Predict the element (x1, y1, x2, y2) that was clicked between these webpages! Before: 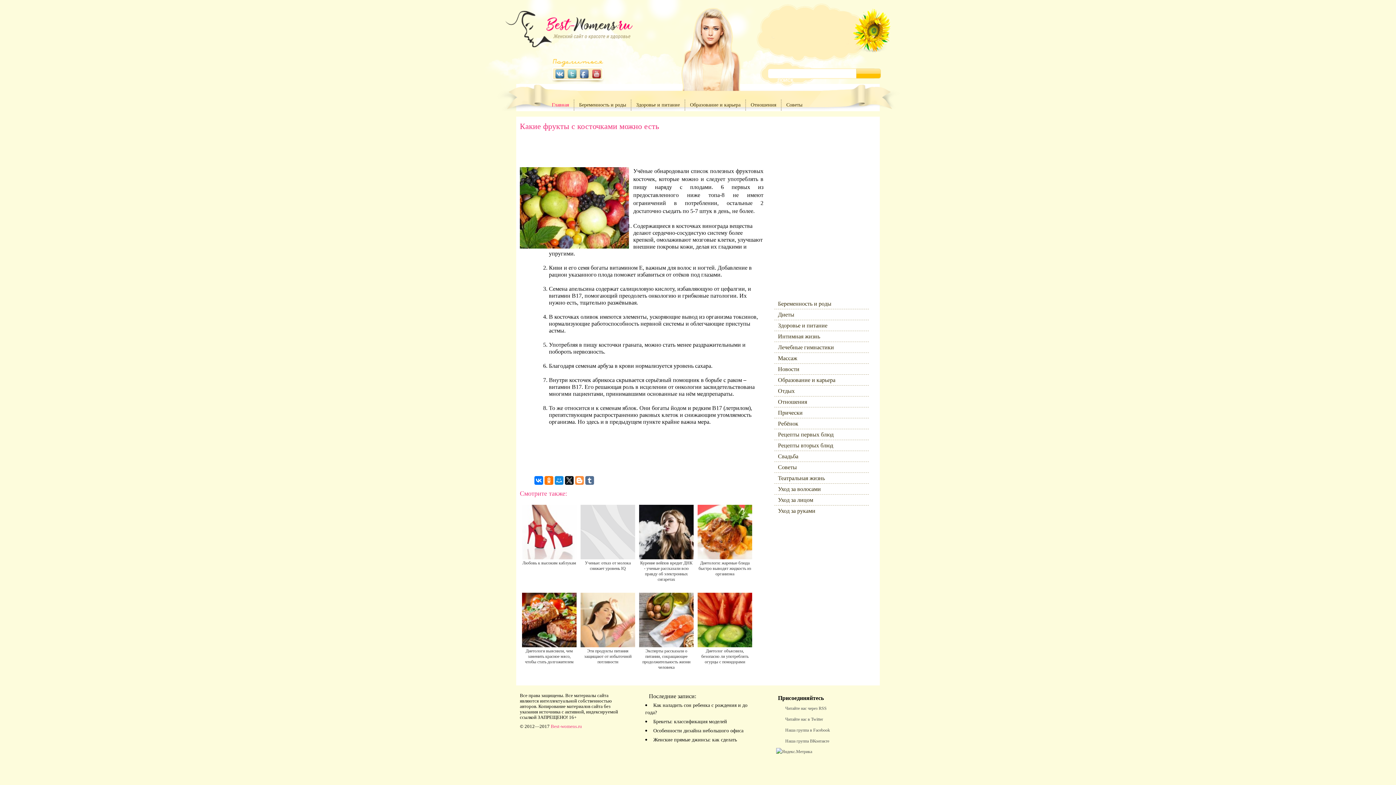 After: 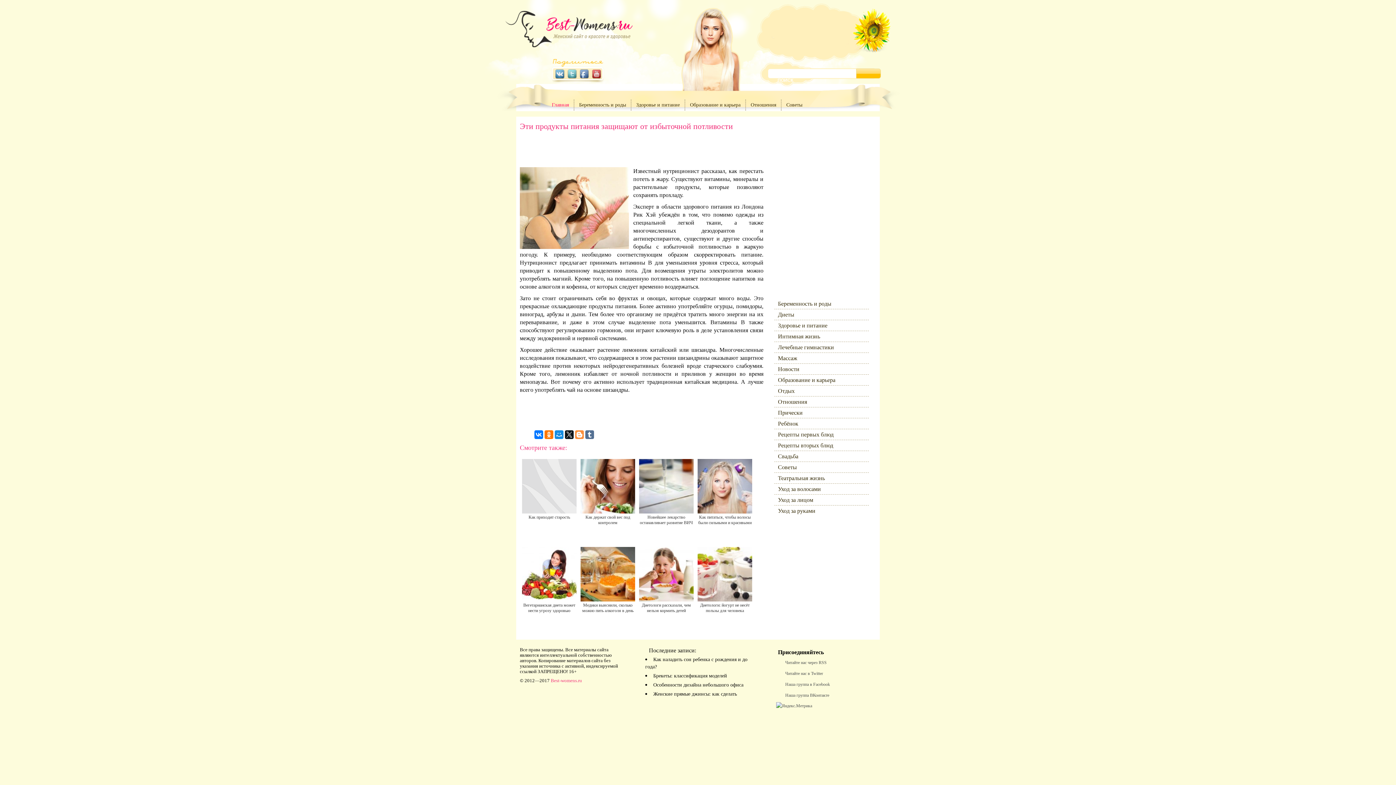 Action: bbox: (578, 590, 637, 677) label: Эти продукты питания защищают от избыточной потливости